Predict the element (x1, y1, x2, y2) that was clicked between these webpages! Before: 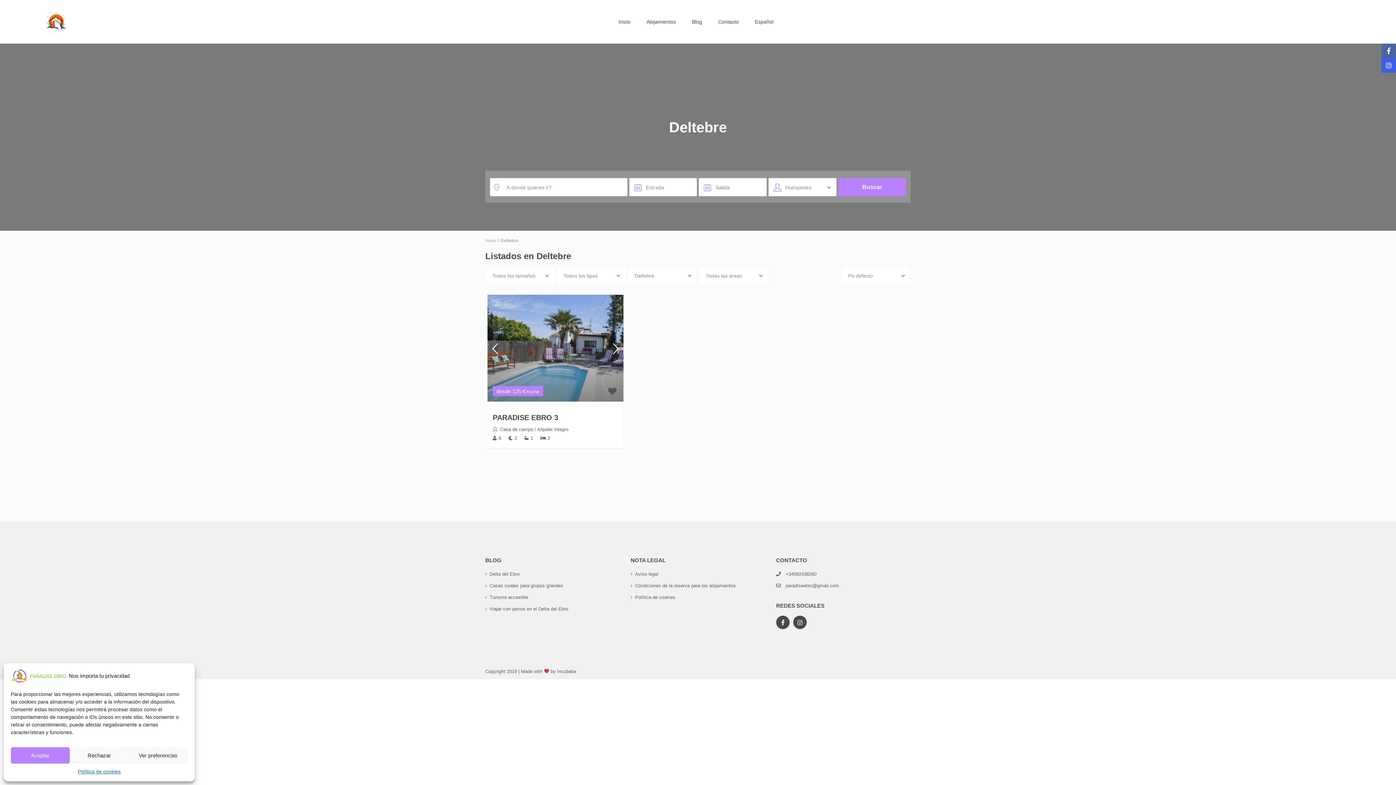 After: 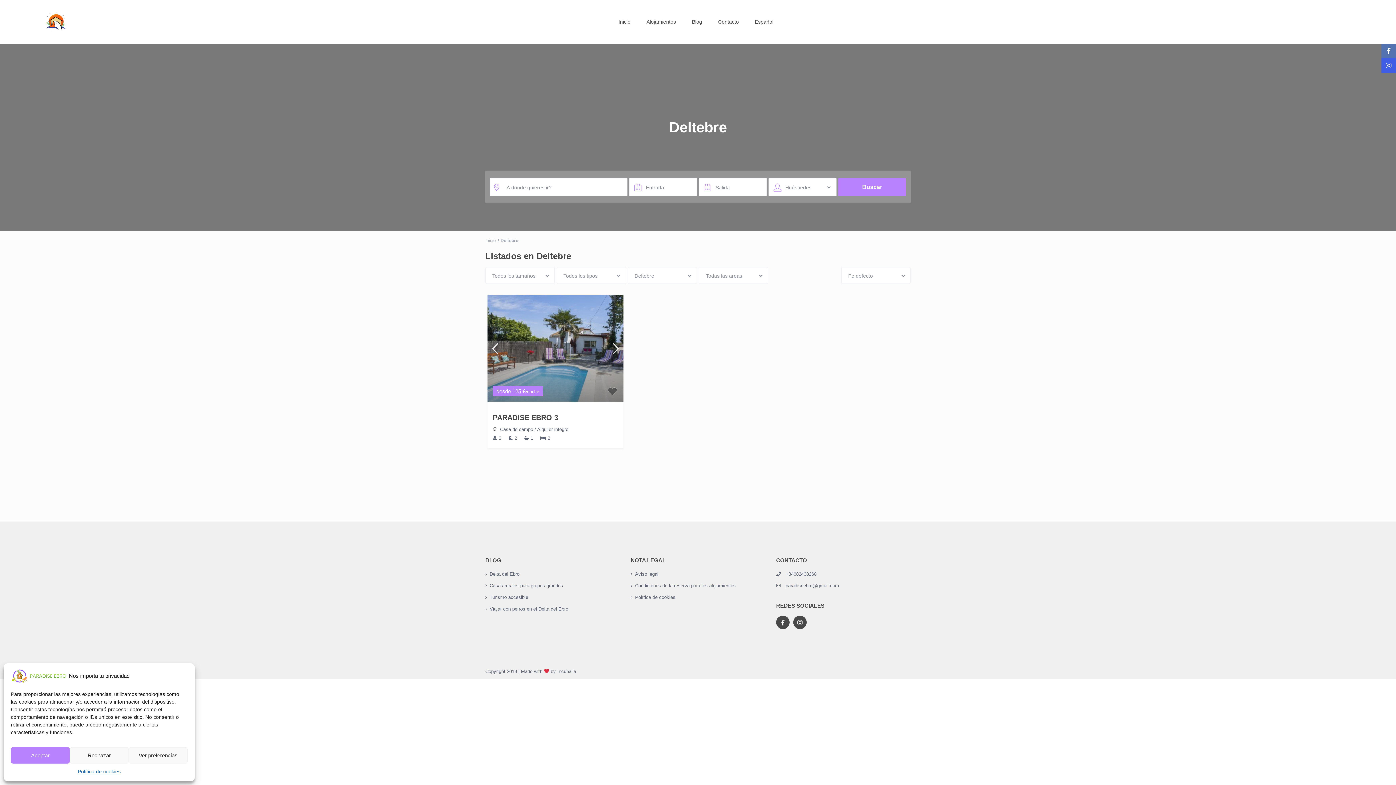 Action: bbox: (1381, 43, 1396, 58)